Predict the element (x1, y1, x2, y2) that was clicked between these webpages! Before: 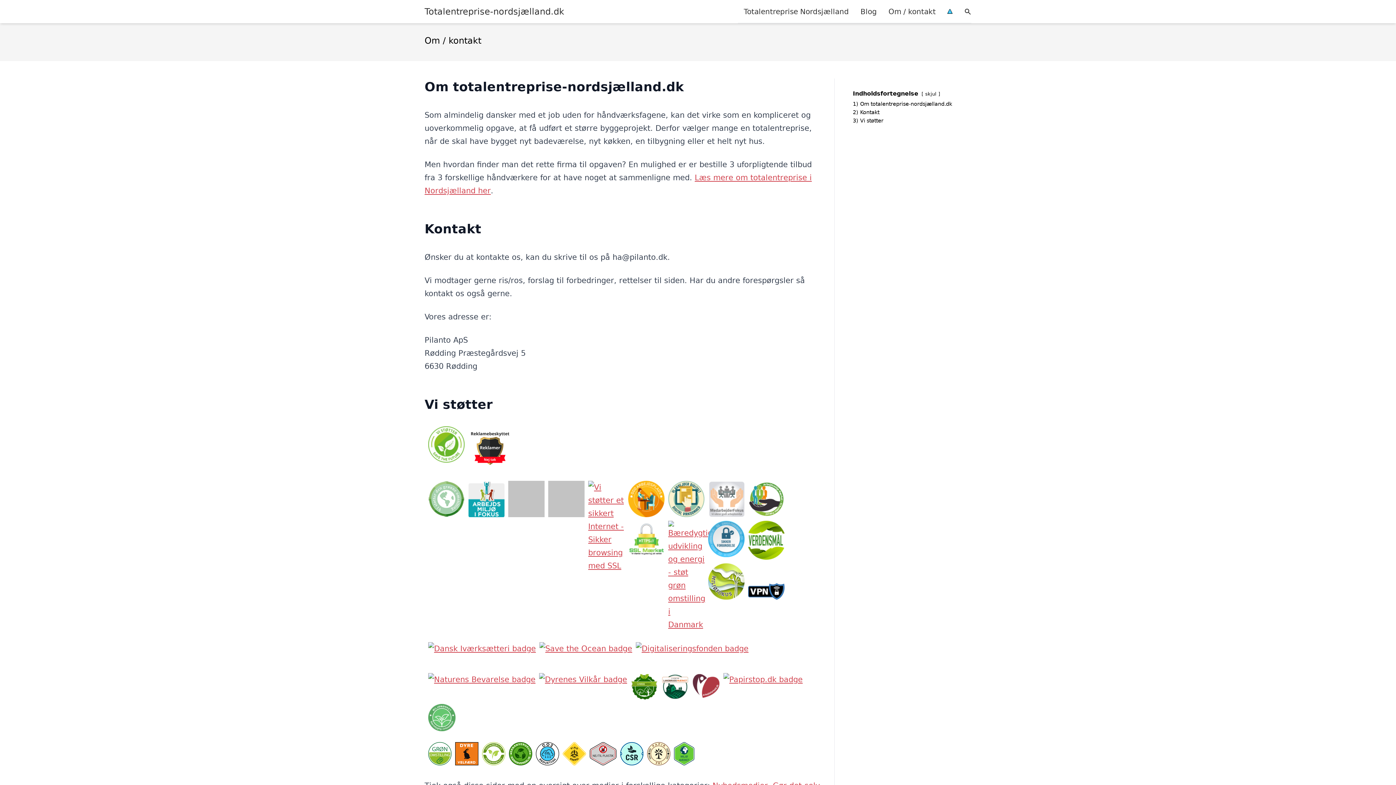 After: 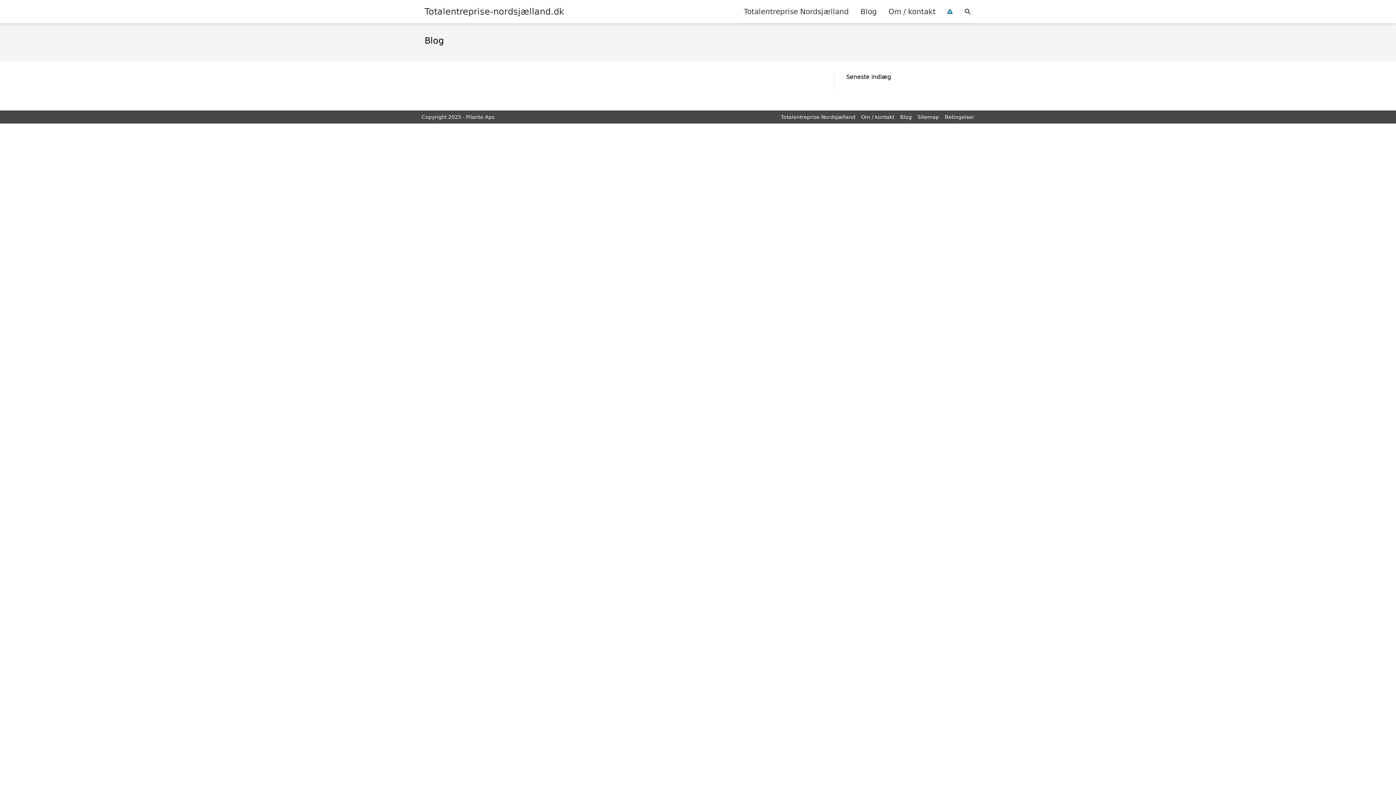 Action: bbox: (854, 0, 882, 22) label: Blog